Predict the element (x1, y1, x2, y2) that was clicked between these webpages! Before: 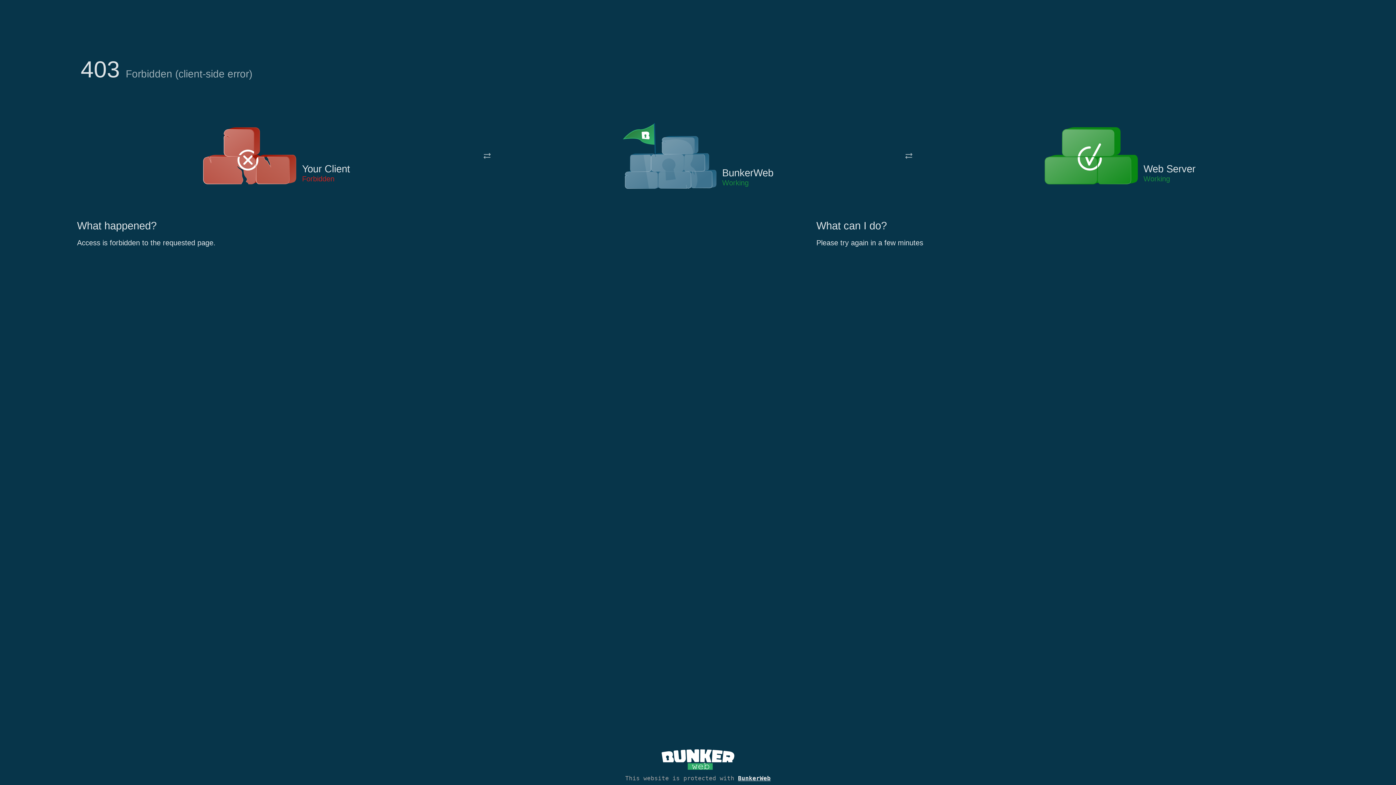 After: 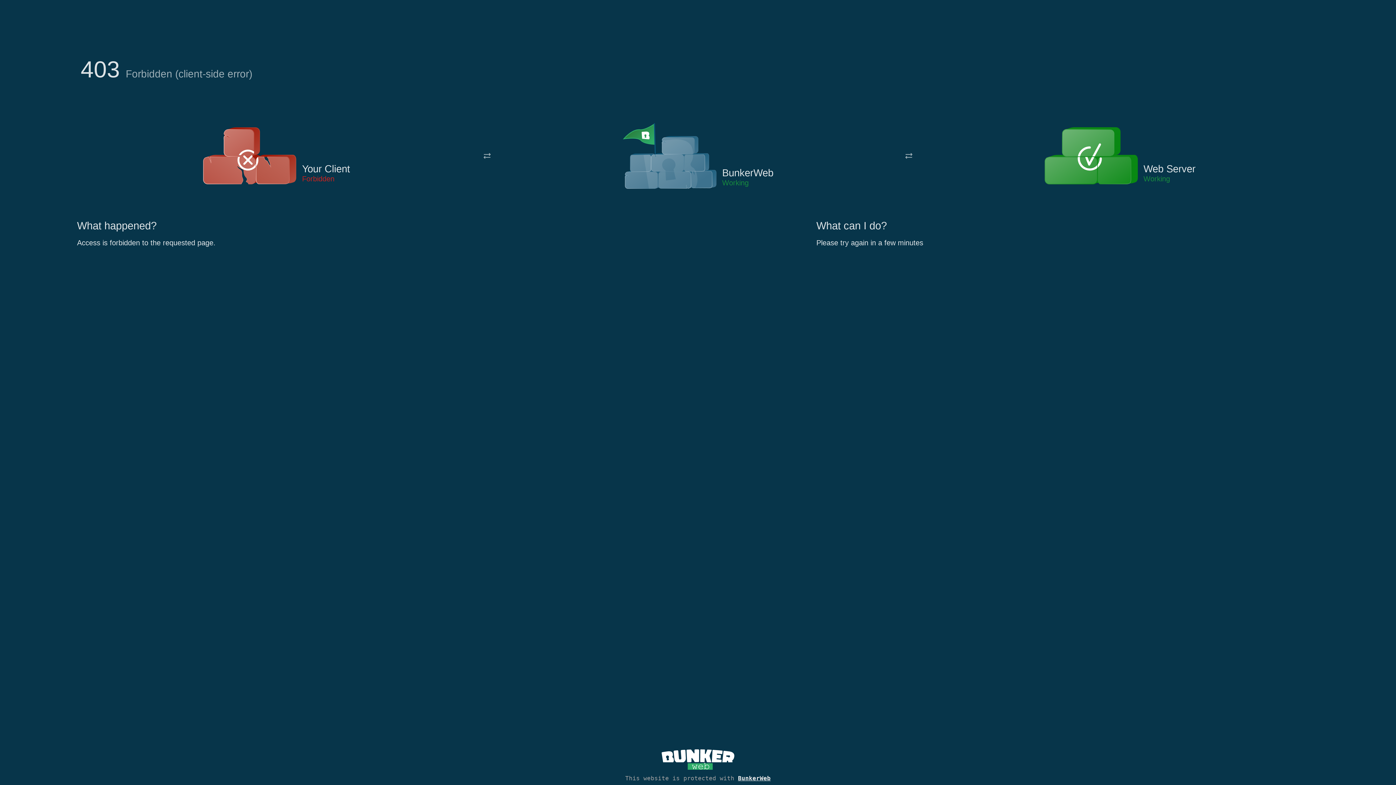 Action: bbox: (622, 122, 717, 191)